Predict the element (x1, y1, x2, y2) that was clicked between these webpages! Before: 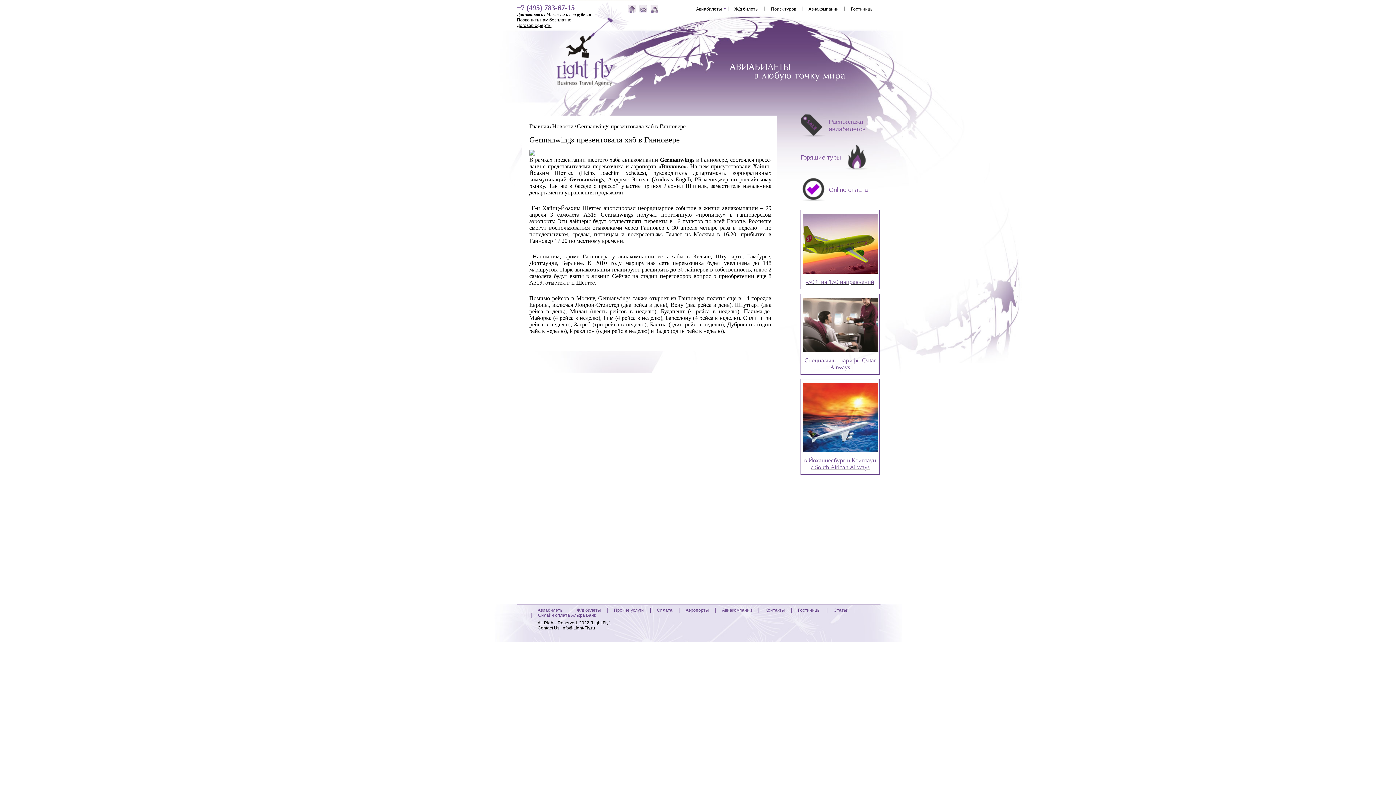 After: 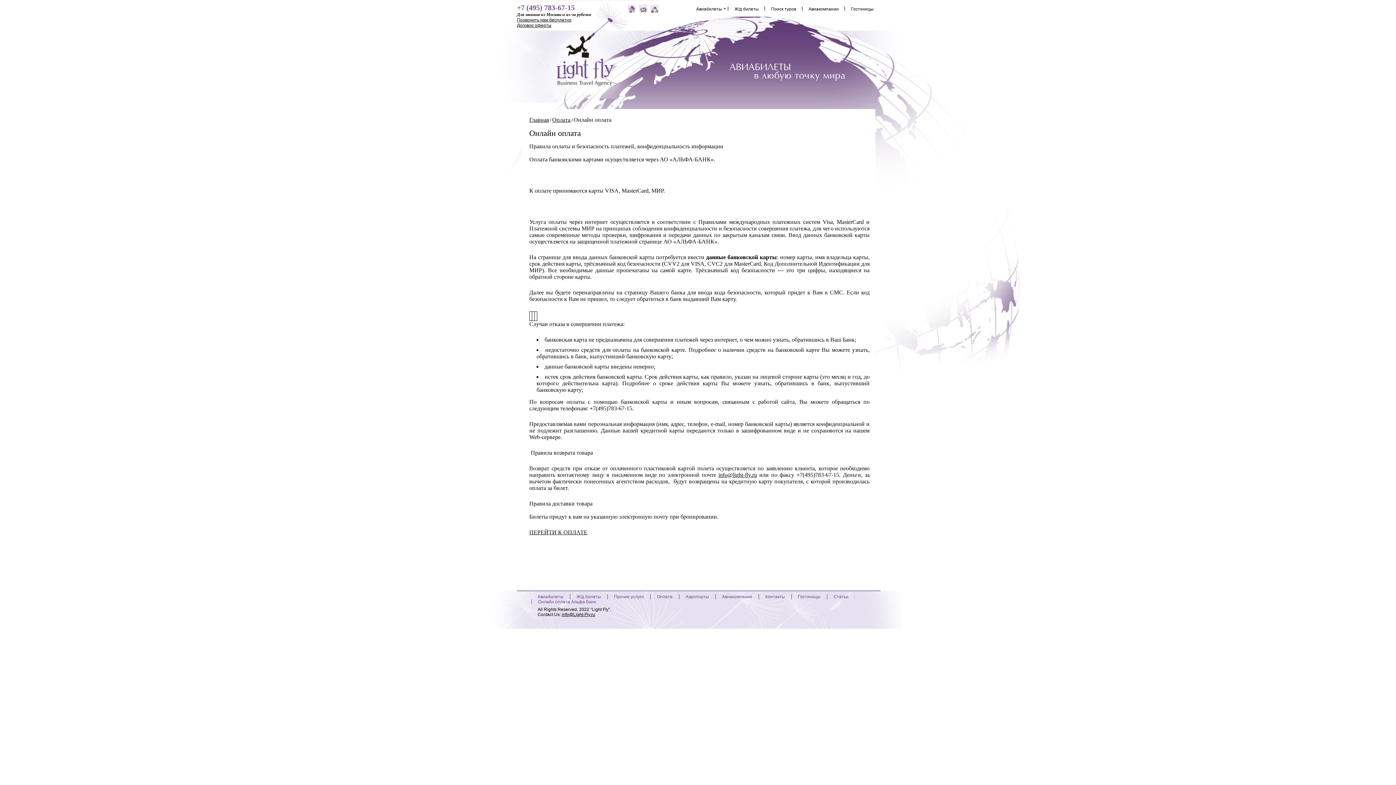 Action: bbox: (531, 613, 602, 618) label: Онлайн оплата Альфа Банк